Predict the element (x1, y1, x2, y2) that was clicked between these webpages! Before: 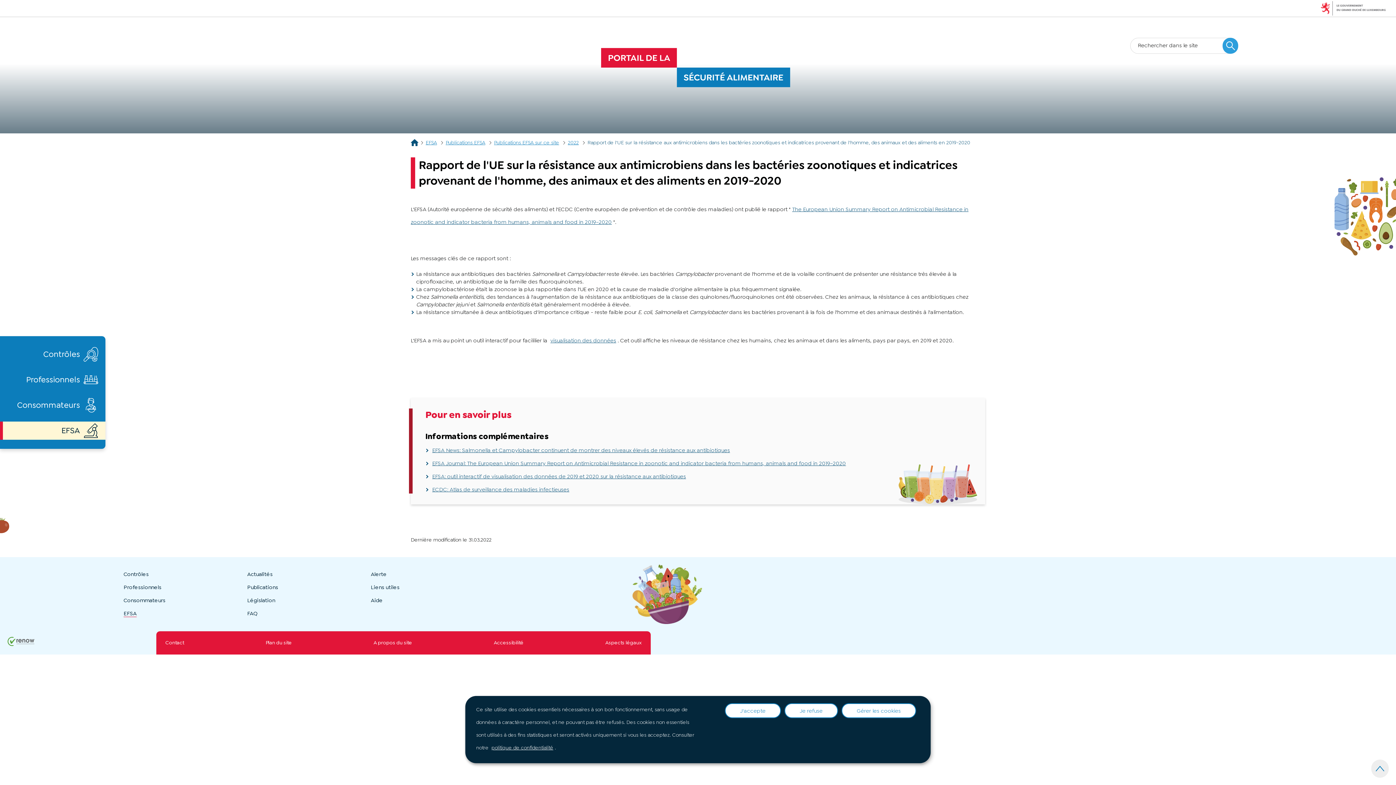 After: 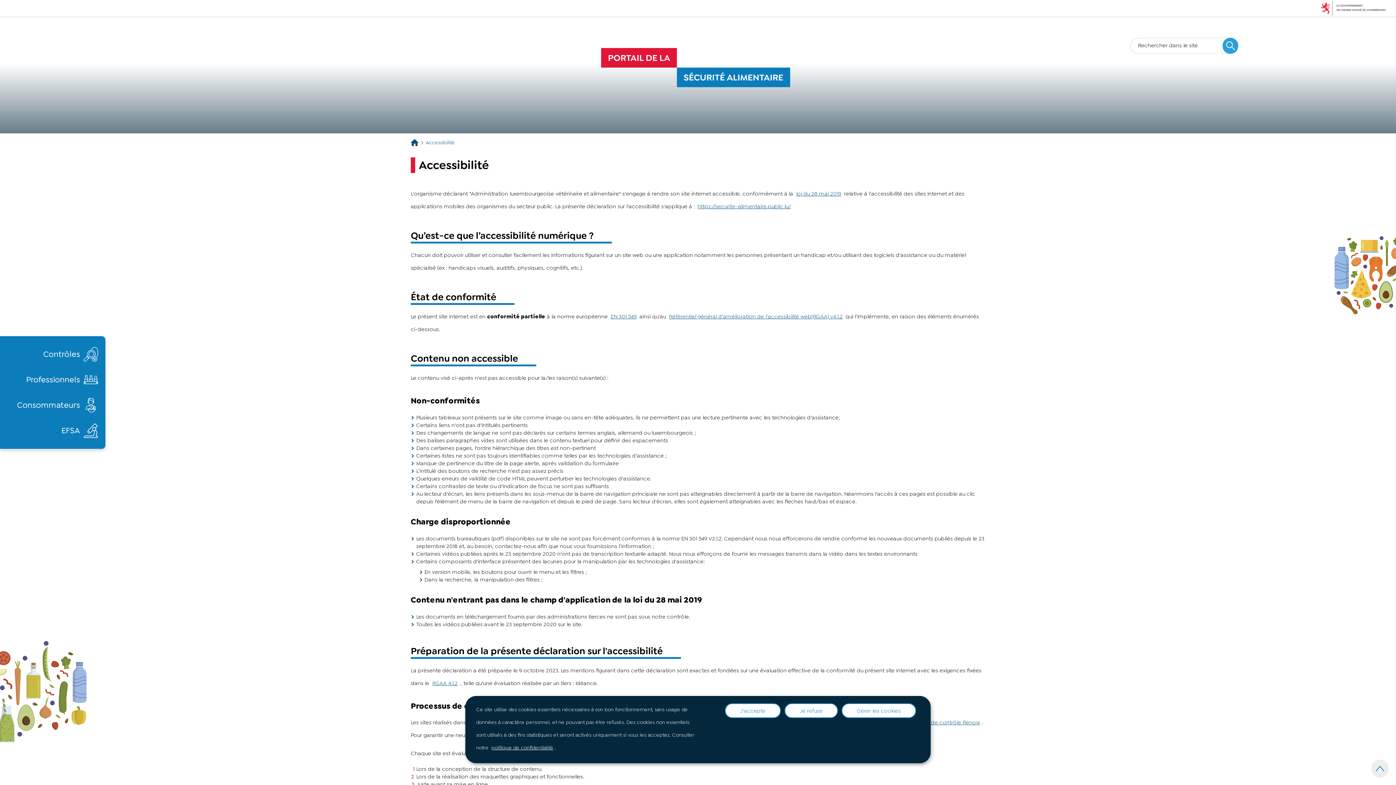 Action: label: Accessibilité bbox: (490, 636, 527, 649)